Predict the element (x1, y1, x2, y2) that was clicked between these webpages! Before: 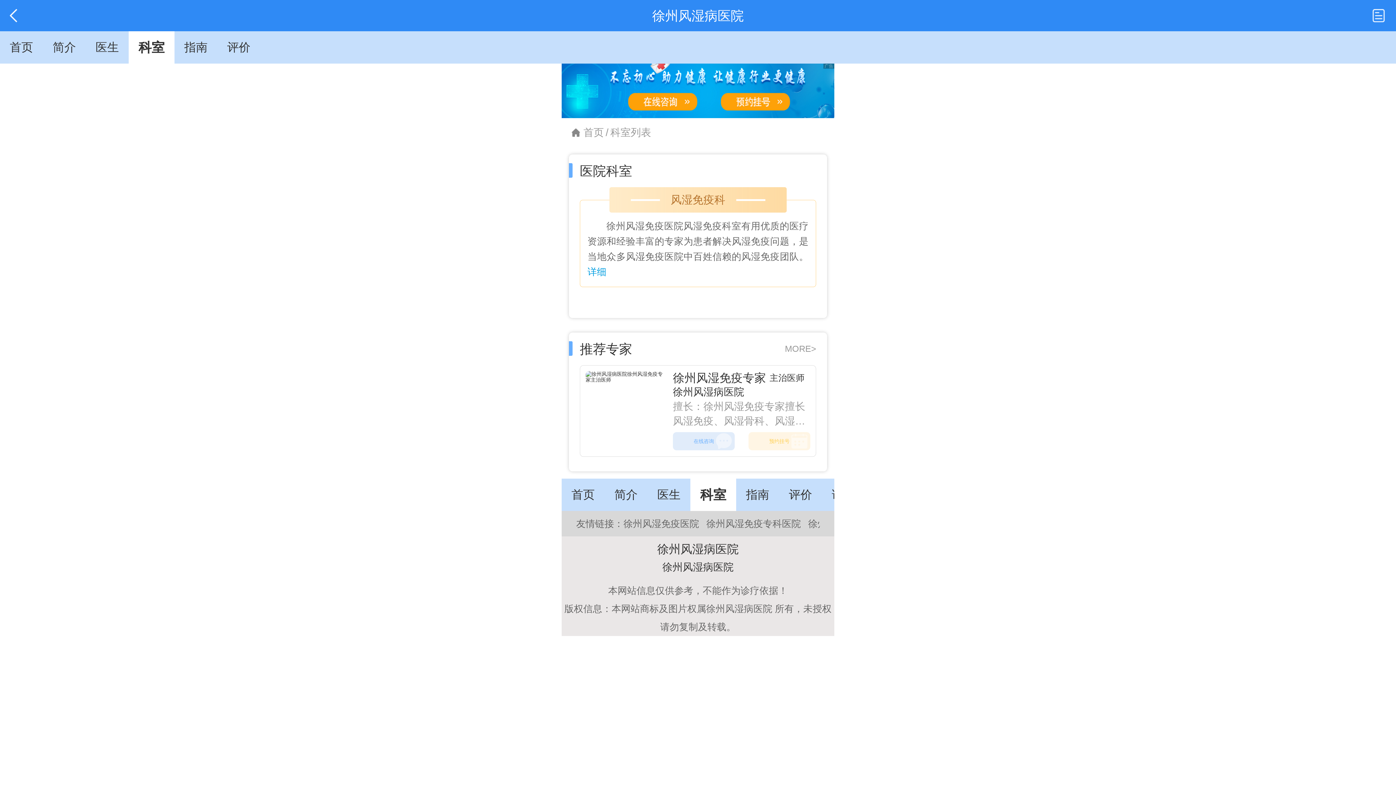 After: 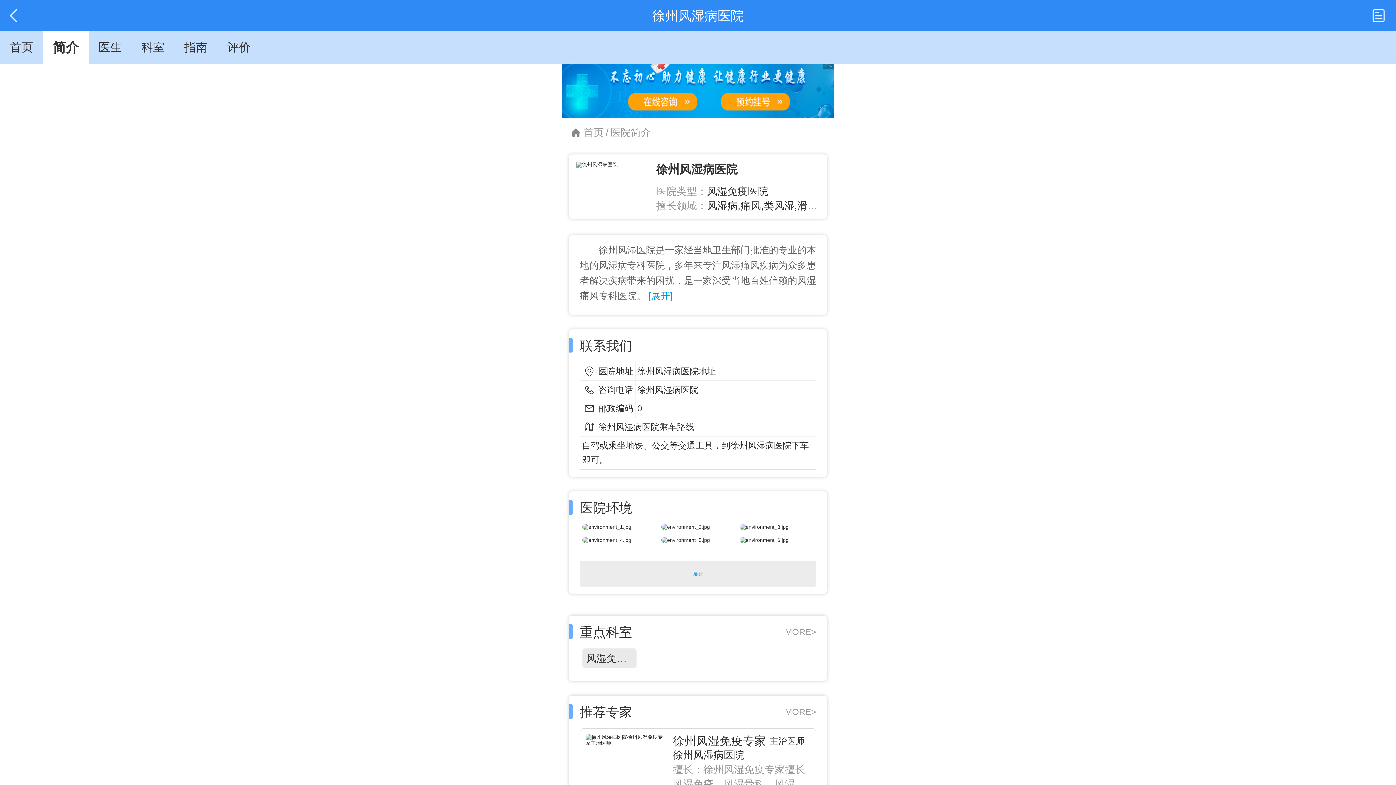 Action: bbox: (42, 31, 85, 63) label: 简介